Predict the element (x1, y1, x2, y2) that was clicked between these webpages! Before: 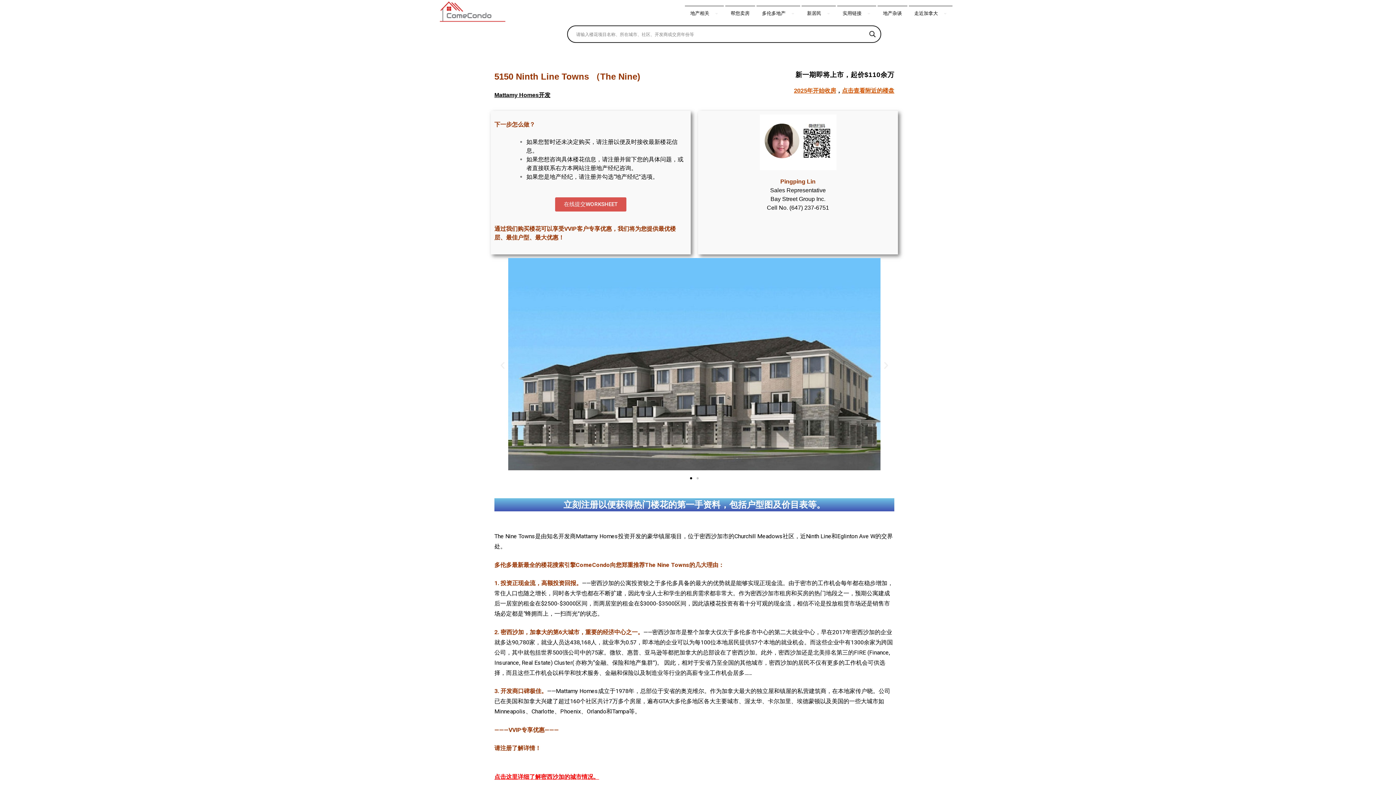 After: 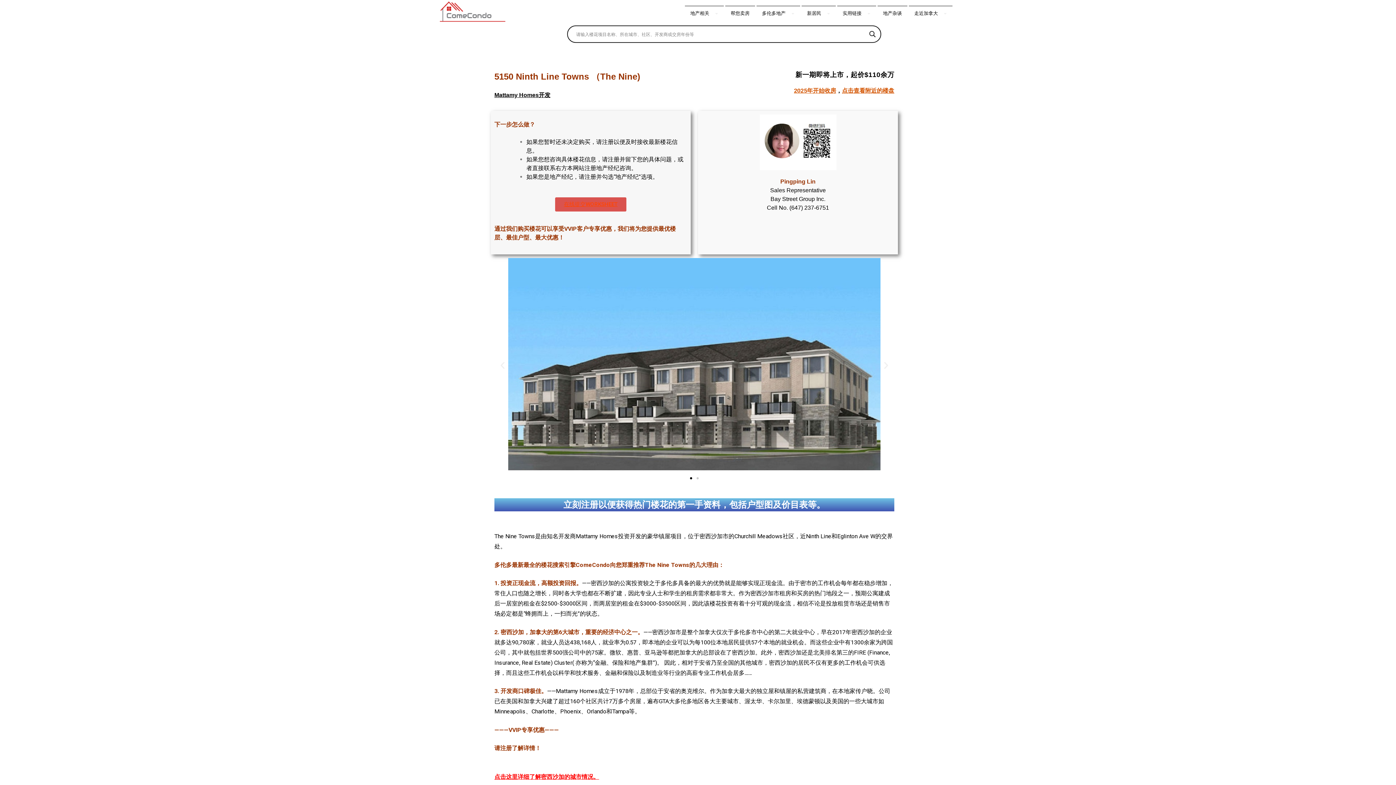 Action: label: 在线提交WORKSHEET bbox: (555, 197, 626, 211)